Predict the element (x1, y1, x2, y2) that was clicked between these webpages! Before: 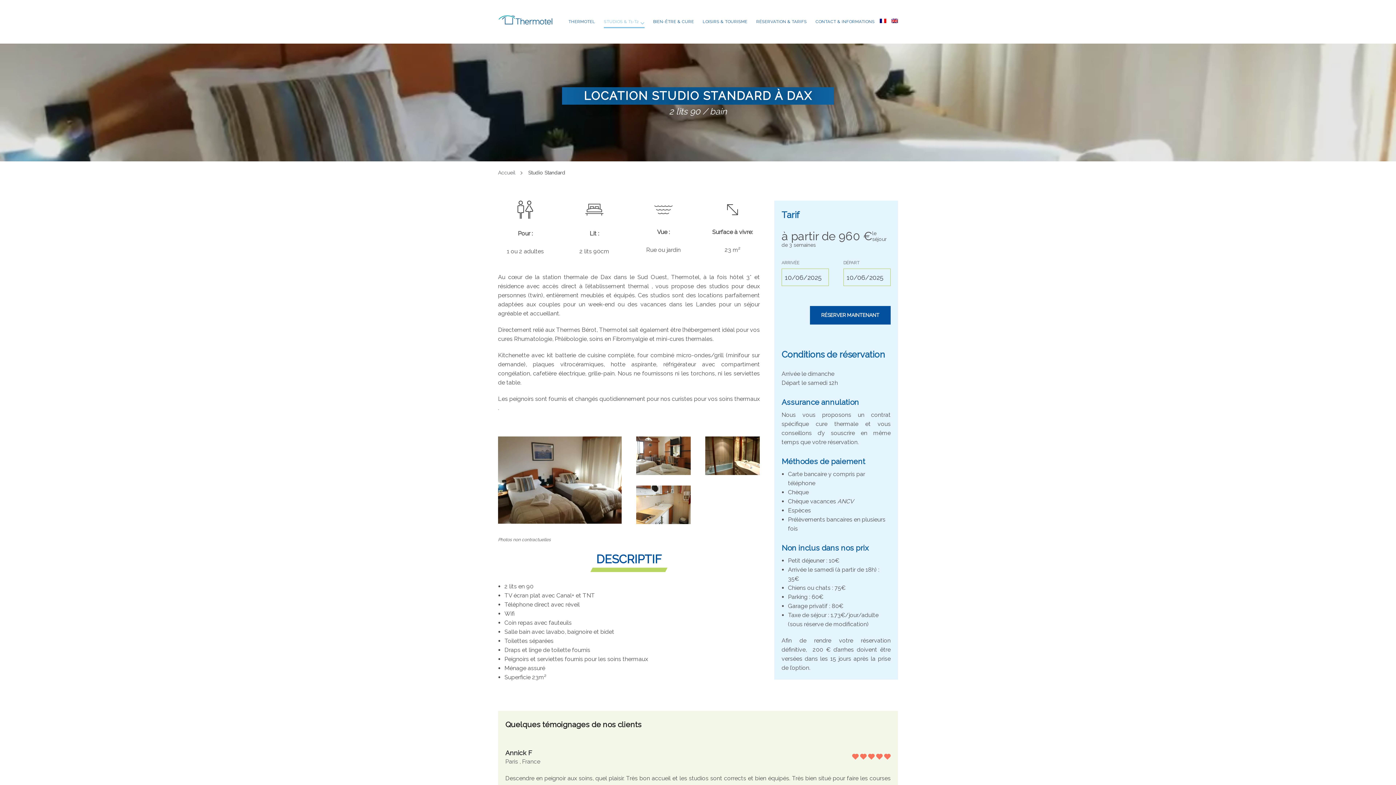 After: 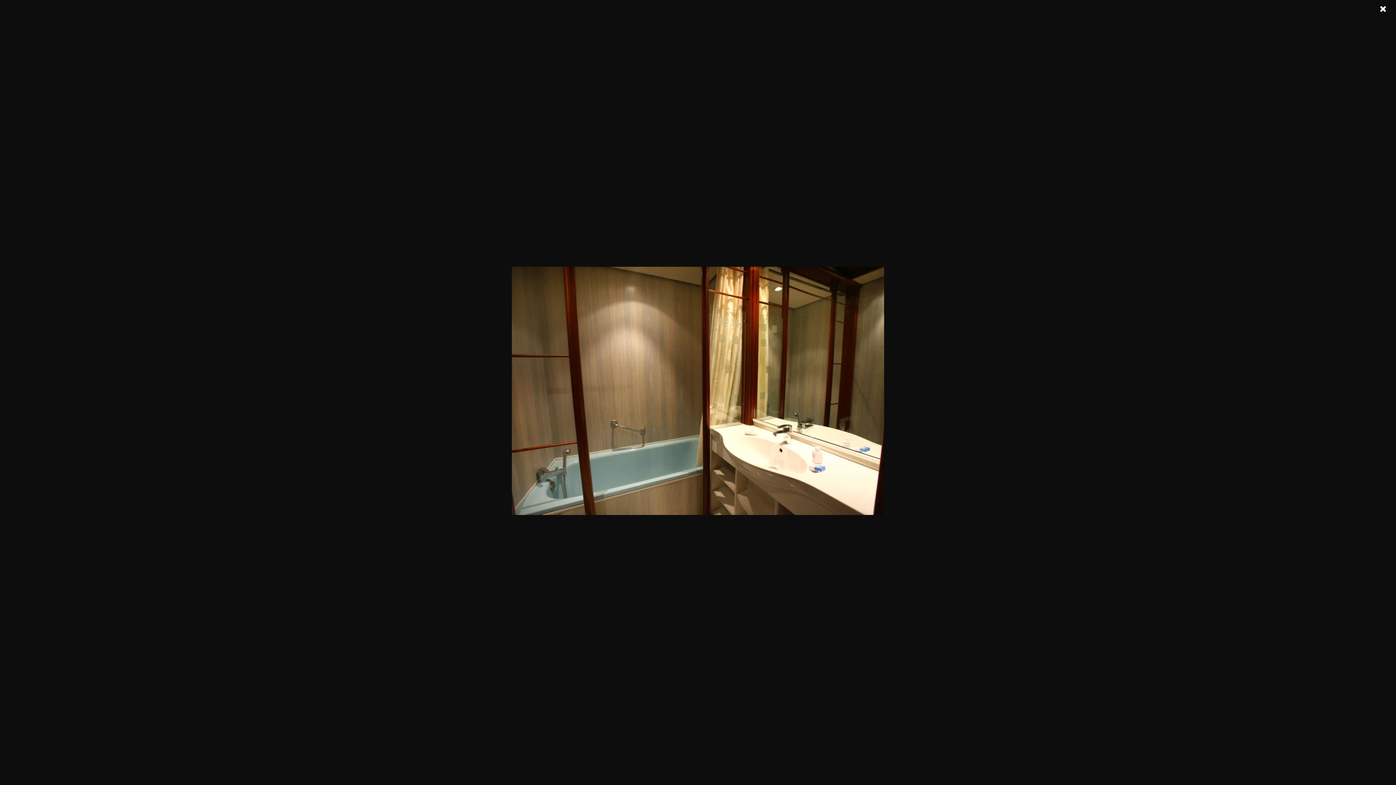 Action: bbox: (705, 436, 760, 475)